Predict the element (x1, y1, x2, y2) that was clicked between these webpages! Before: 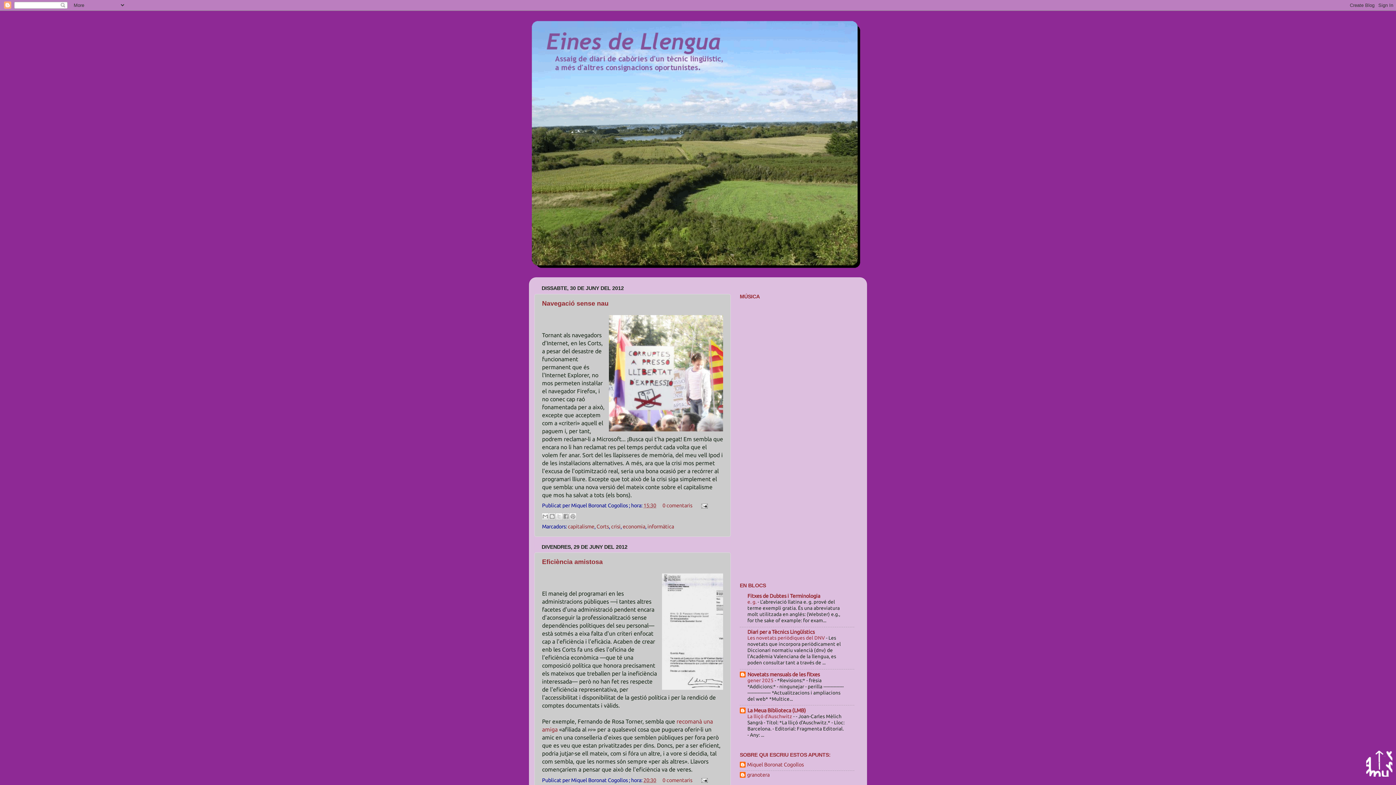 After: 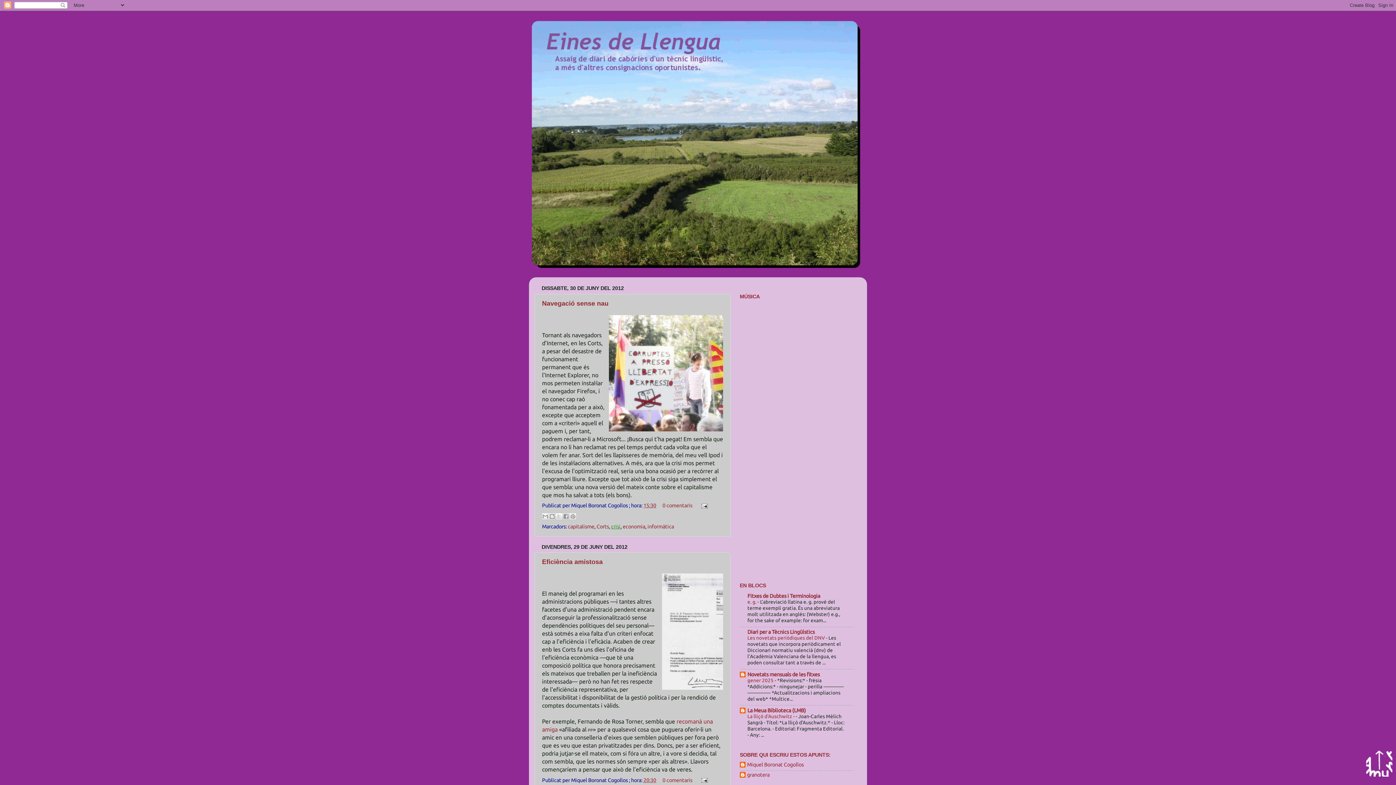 Action: bbox: (611, 523, 620, 529) label: crisi